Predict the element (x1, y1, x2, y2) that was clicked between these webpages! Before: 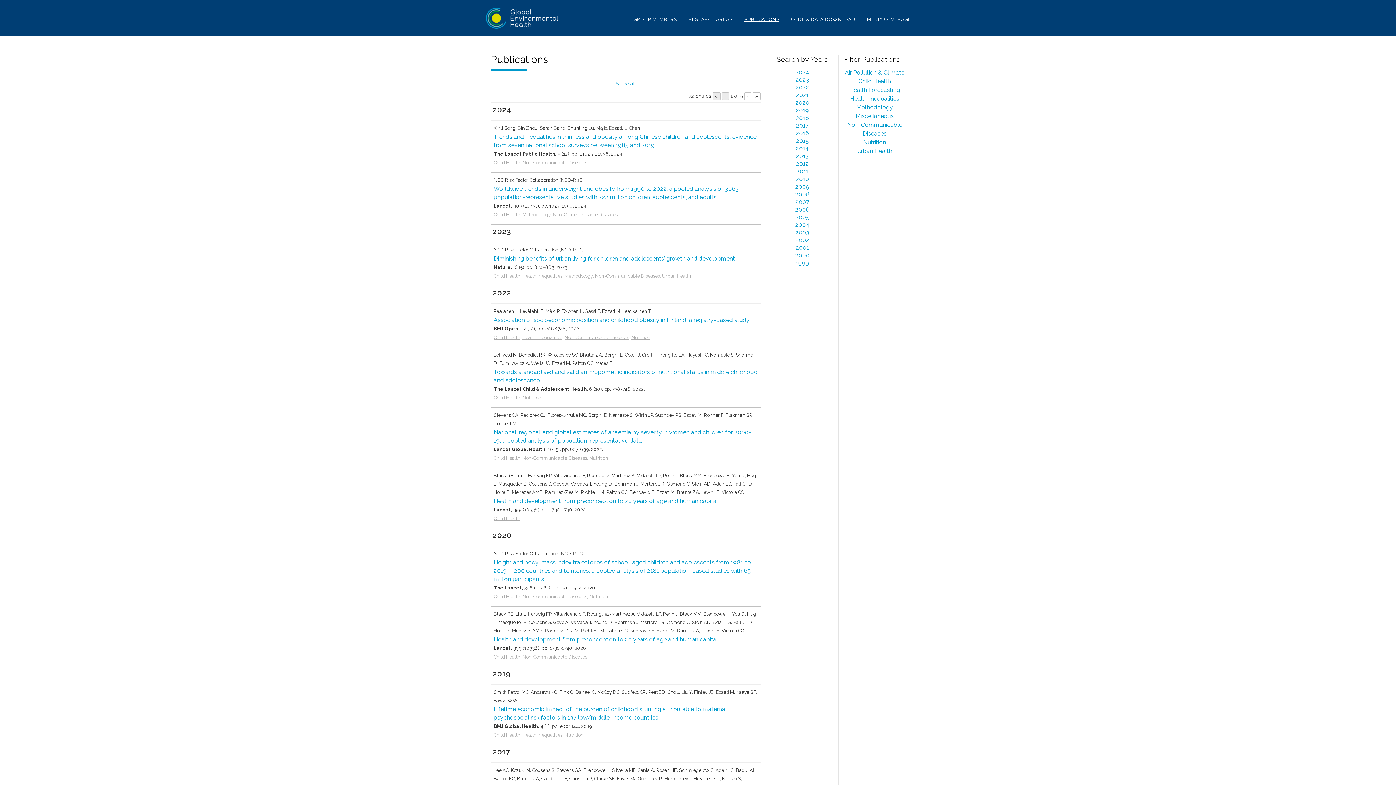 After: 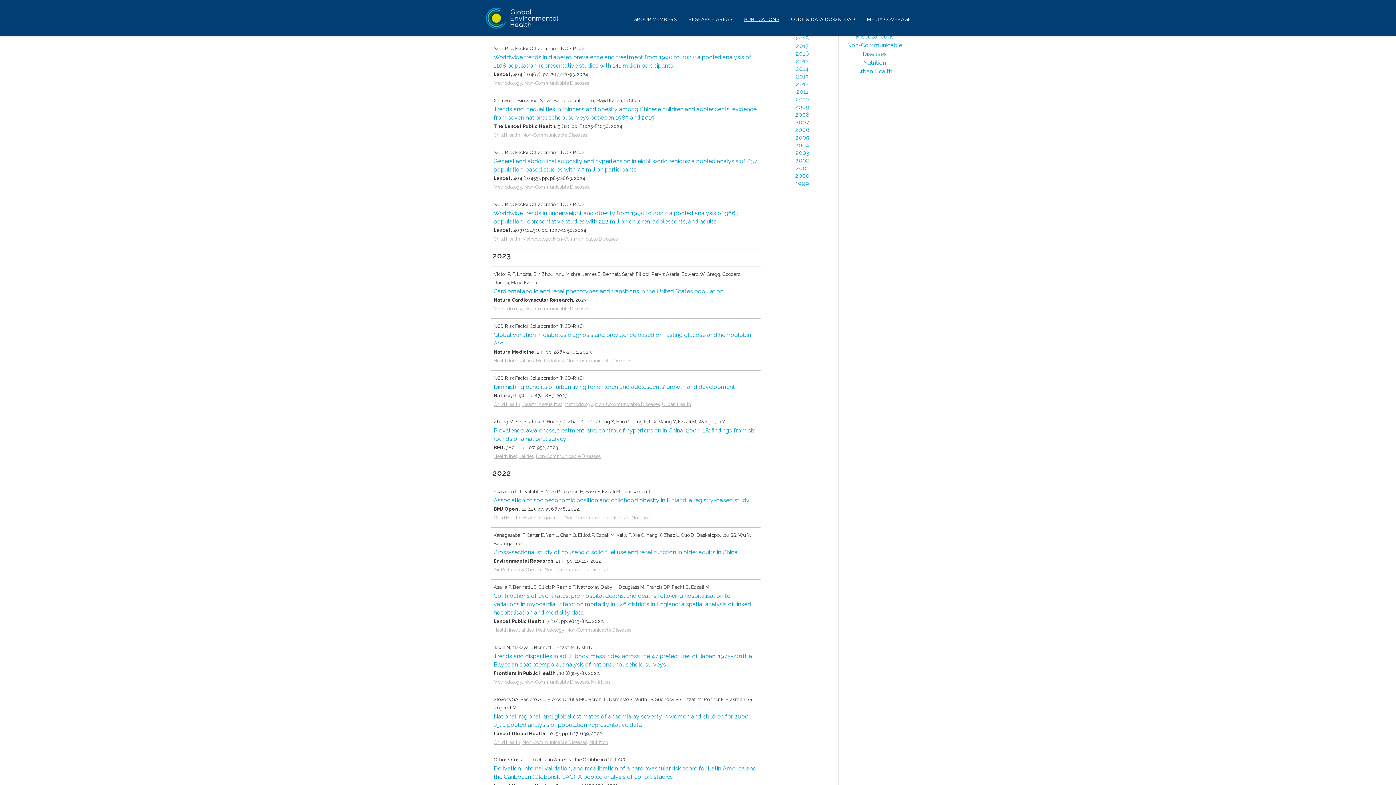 Action: bbox: (522, 455, 587, 461) label: Non-Communicable Diseases